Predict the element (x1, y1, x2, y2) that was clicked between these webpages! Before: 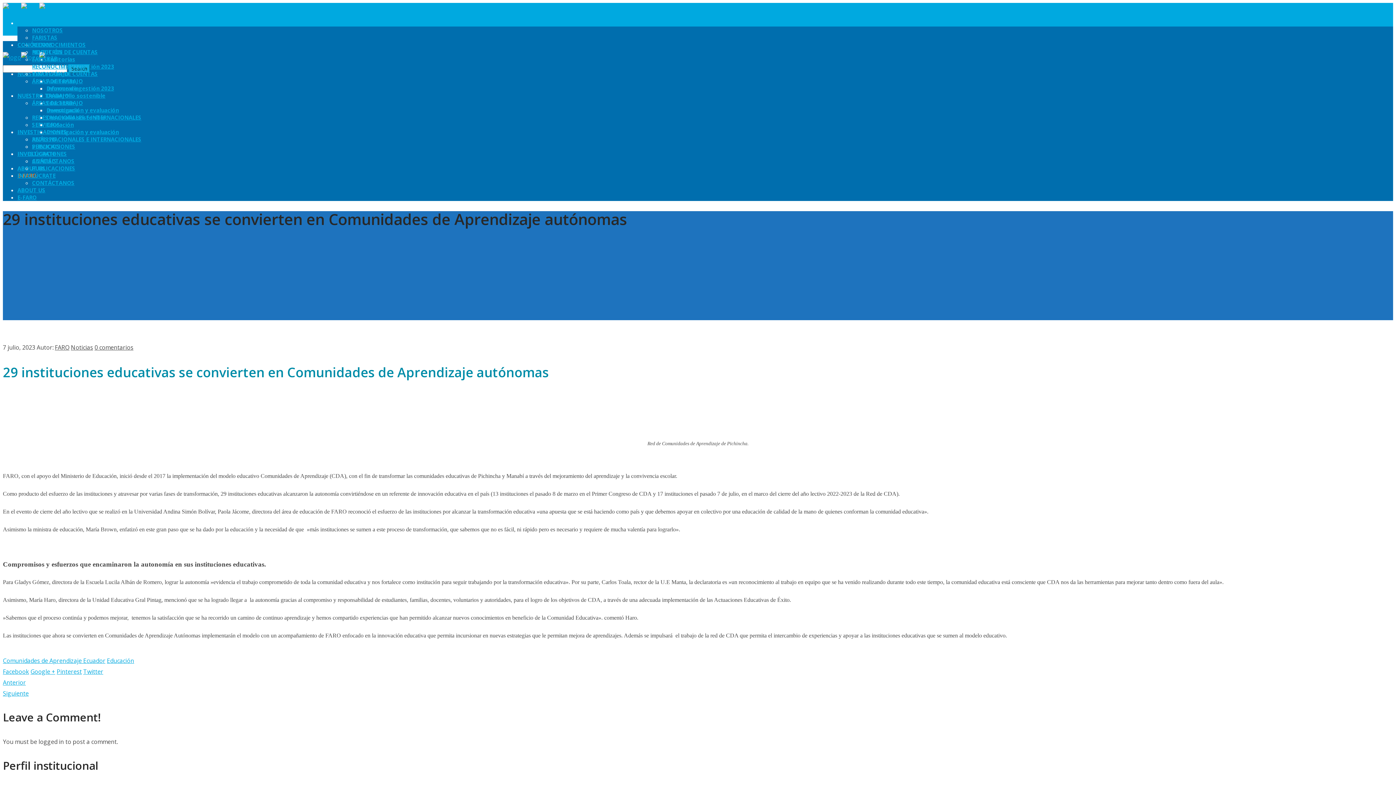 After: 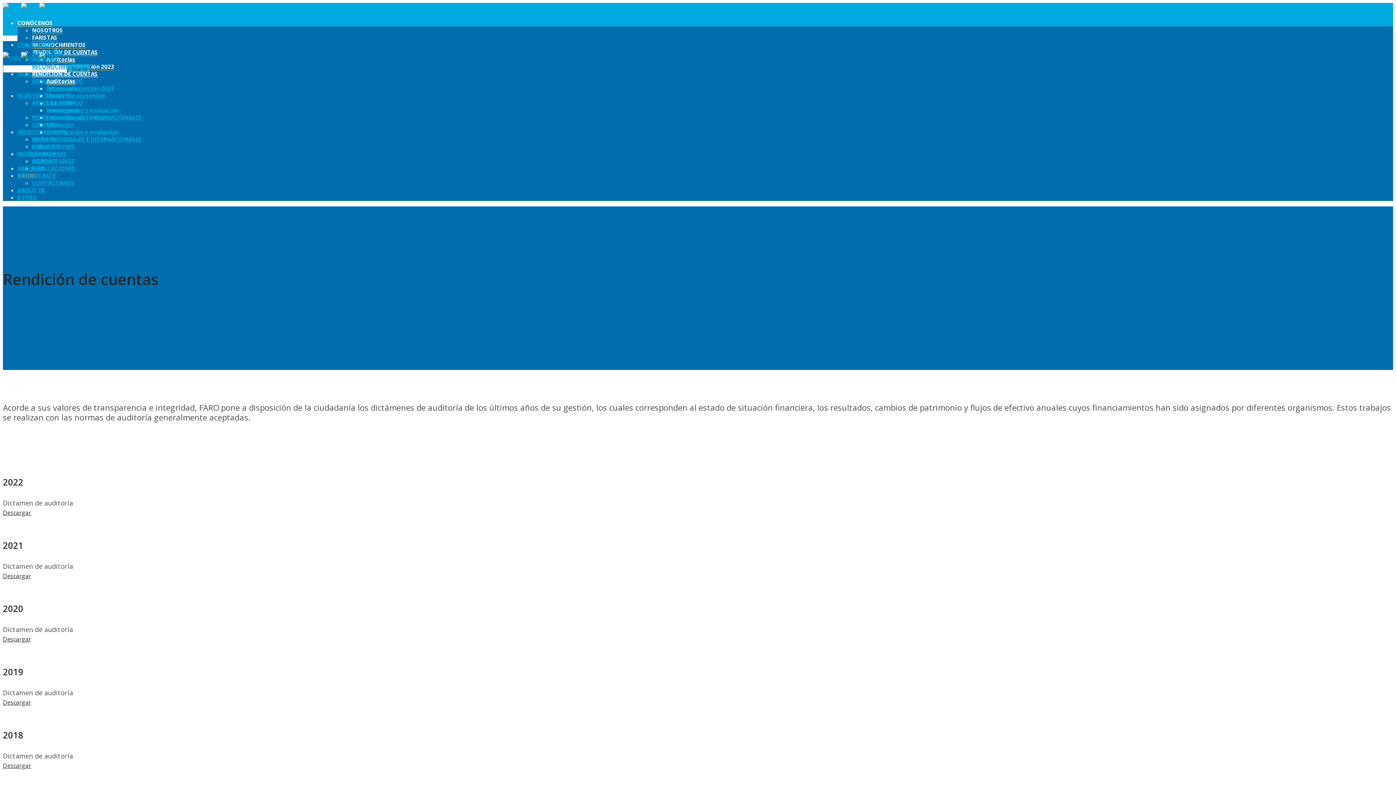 Action: bbox: (32, 48, 97, 55) label: RENDICIÓN DE CUENTAS